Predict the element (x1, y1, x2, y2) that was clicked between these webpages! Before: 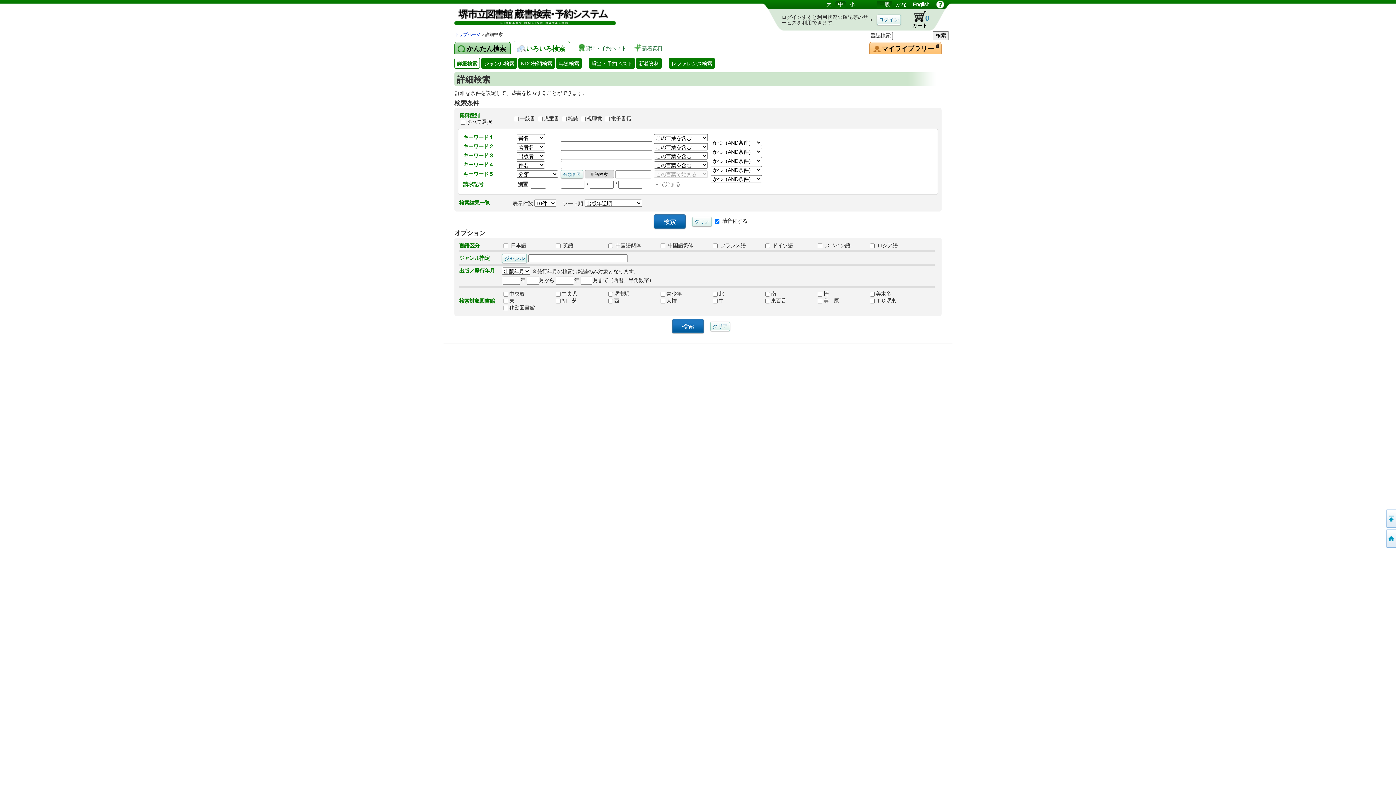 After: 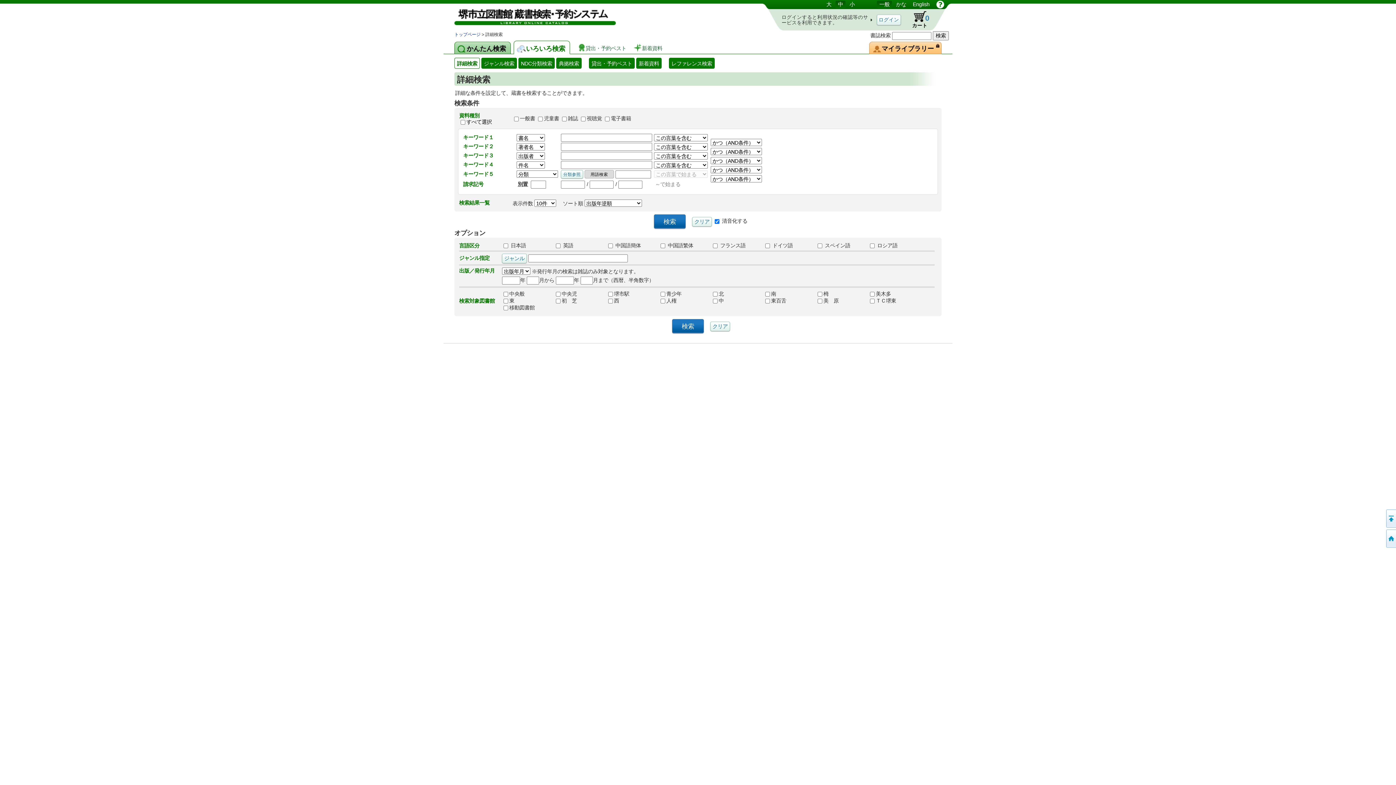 Action: bbox: (933, 0, 947, 8)